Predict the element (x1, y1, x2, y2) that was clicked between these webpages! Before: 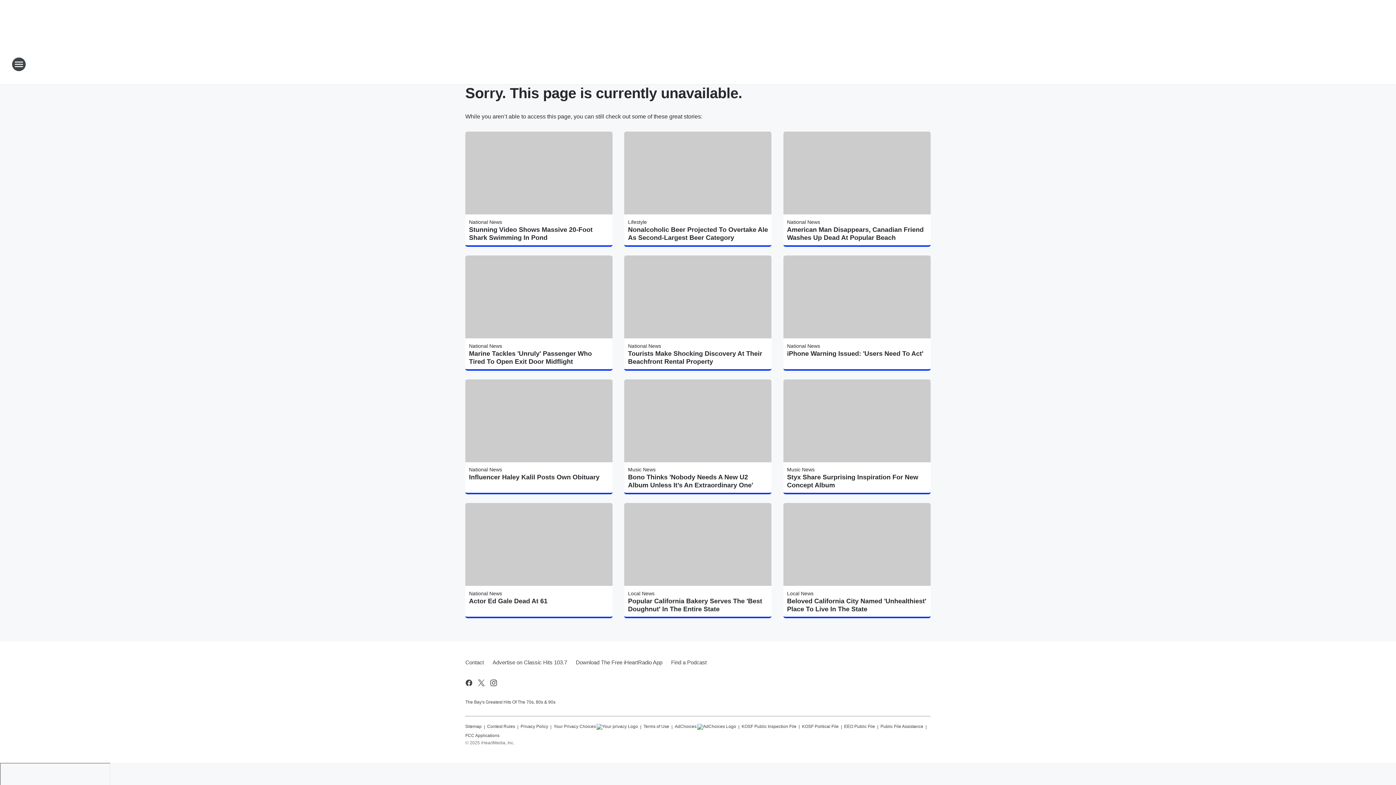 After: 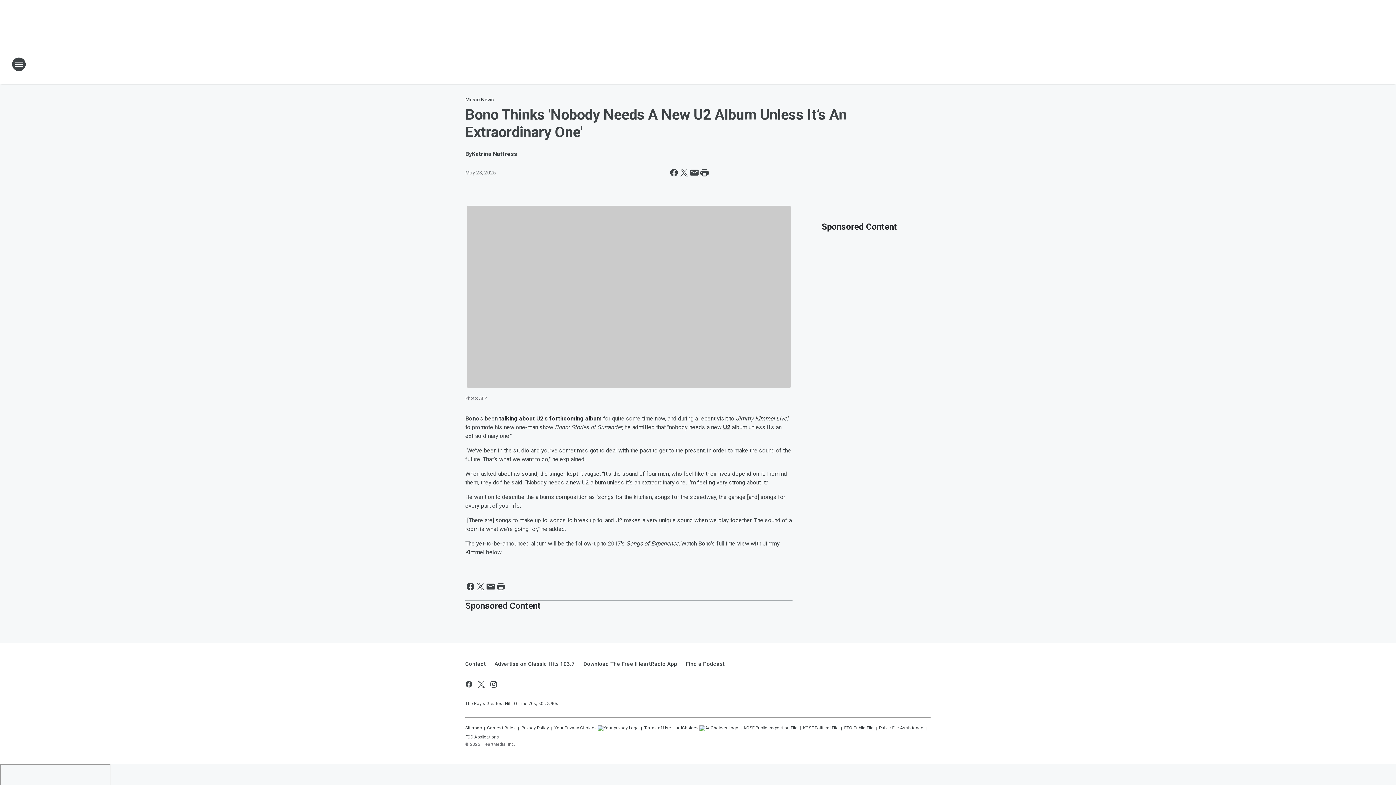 Action: bbox: (628, 473, 768, 489) label: Bono Thinks 'Nobody Needs A New U2 Album Unless It’s An Extraordinary One'